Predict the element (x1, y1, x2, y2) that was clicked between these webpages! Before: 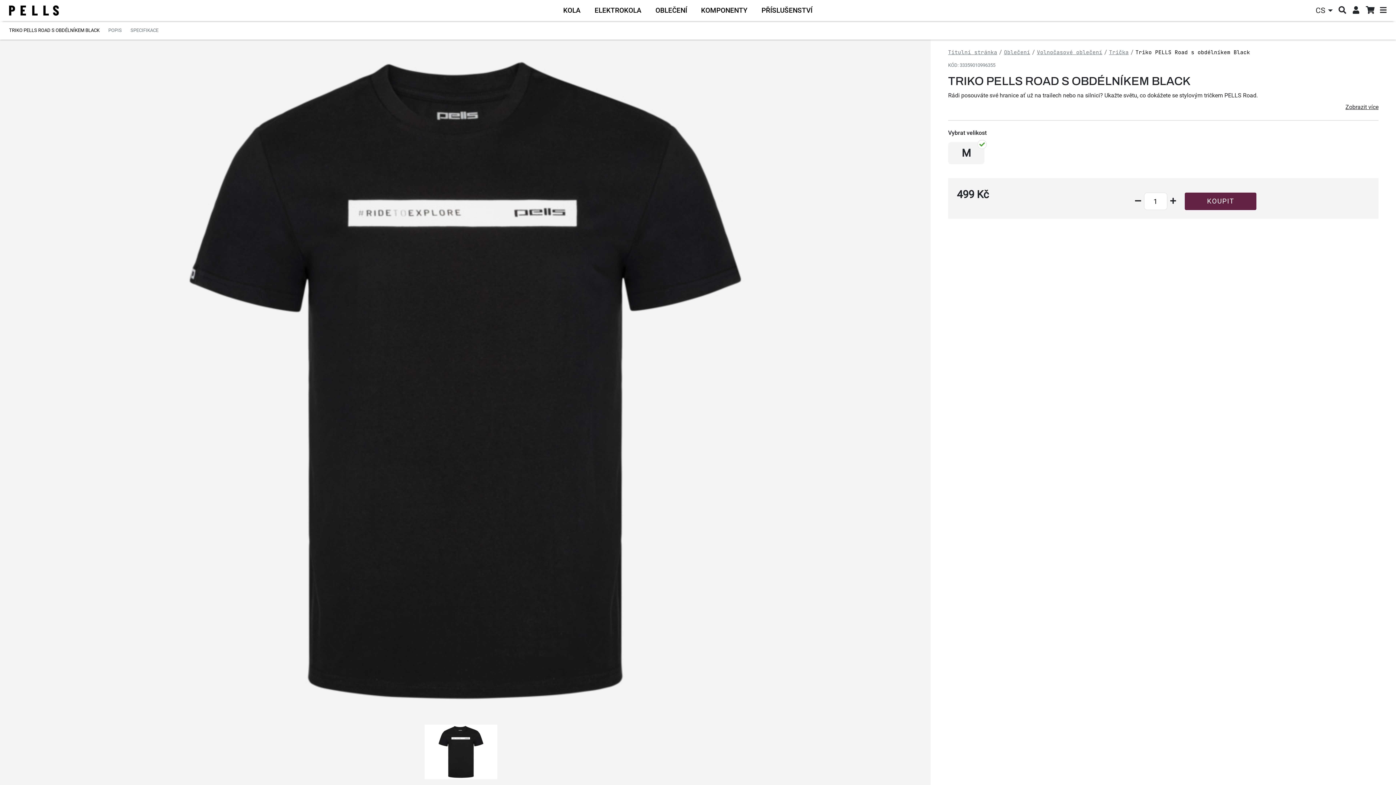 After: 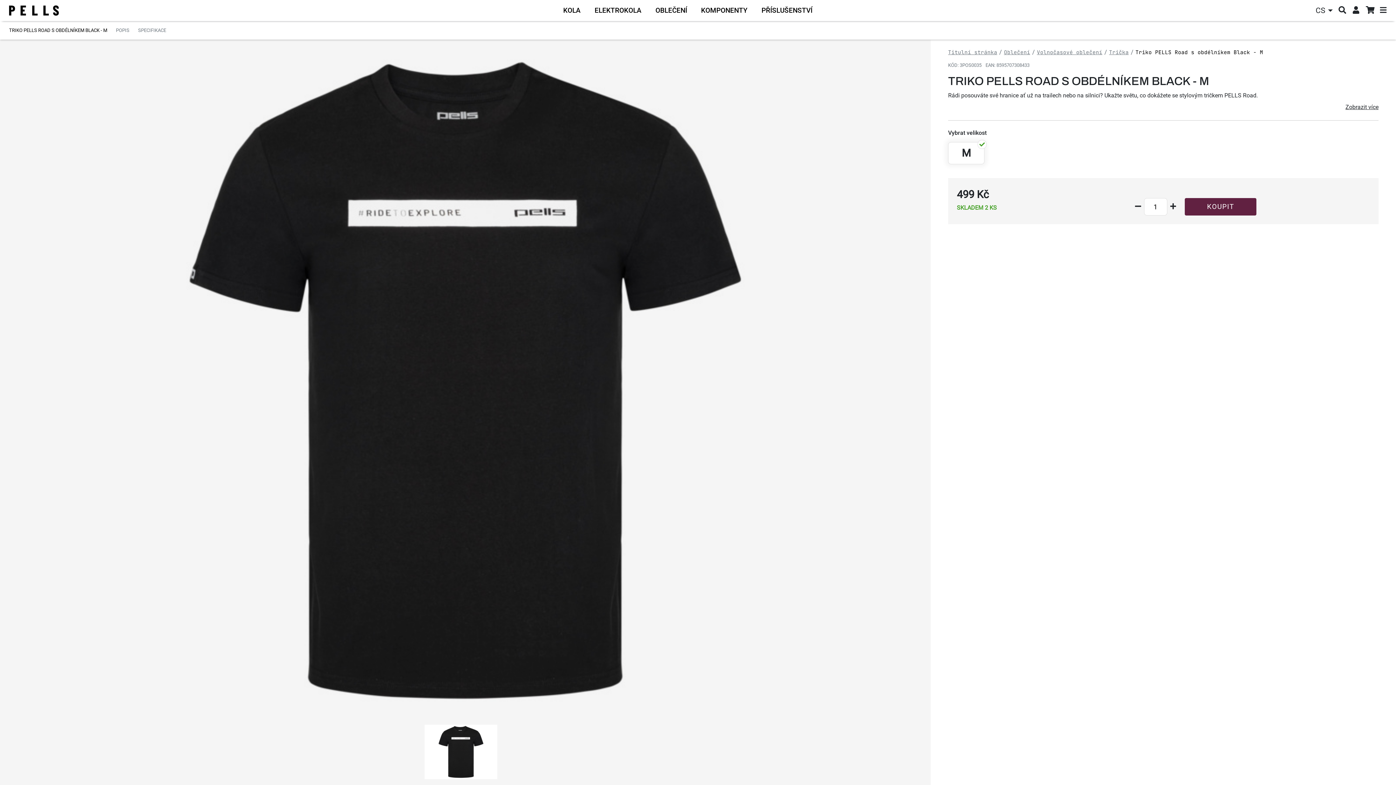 Action: bbox: (948, 142, 984, 164) label: M